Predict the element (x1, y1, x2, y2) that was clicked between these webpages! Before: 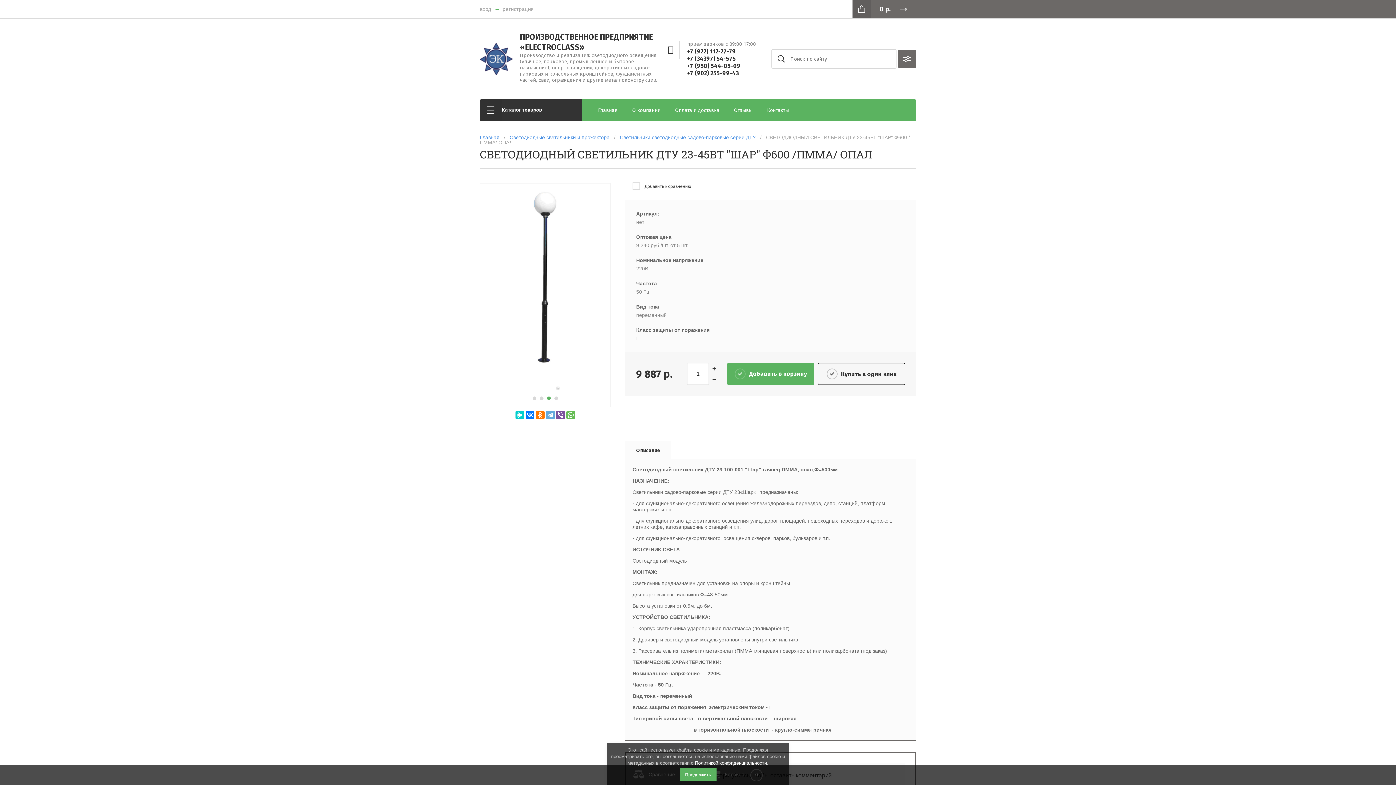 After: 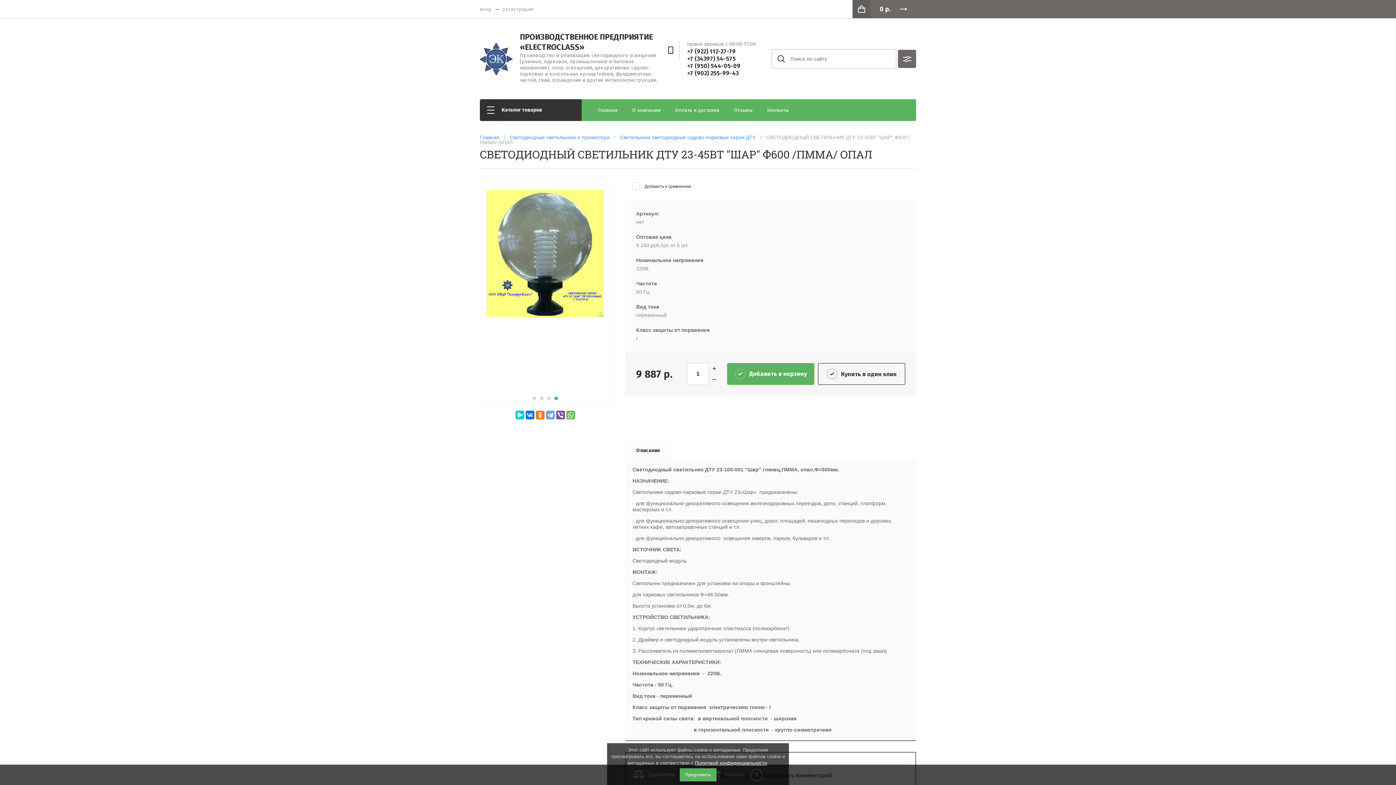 Action: bbox: (687, 47, 736, 54) label: +7 (922) 112-27-79